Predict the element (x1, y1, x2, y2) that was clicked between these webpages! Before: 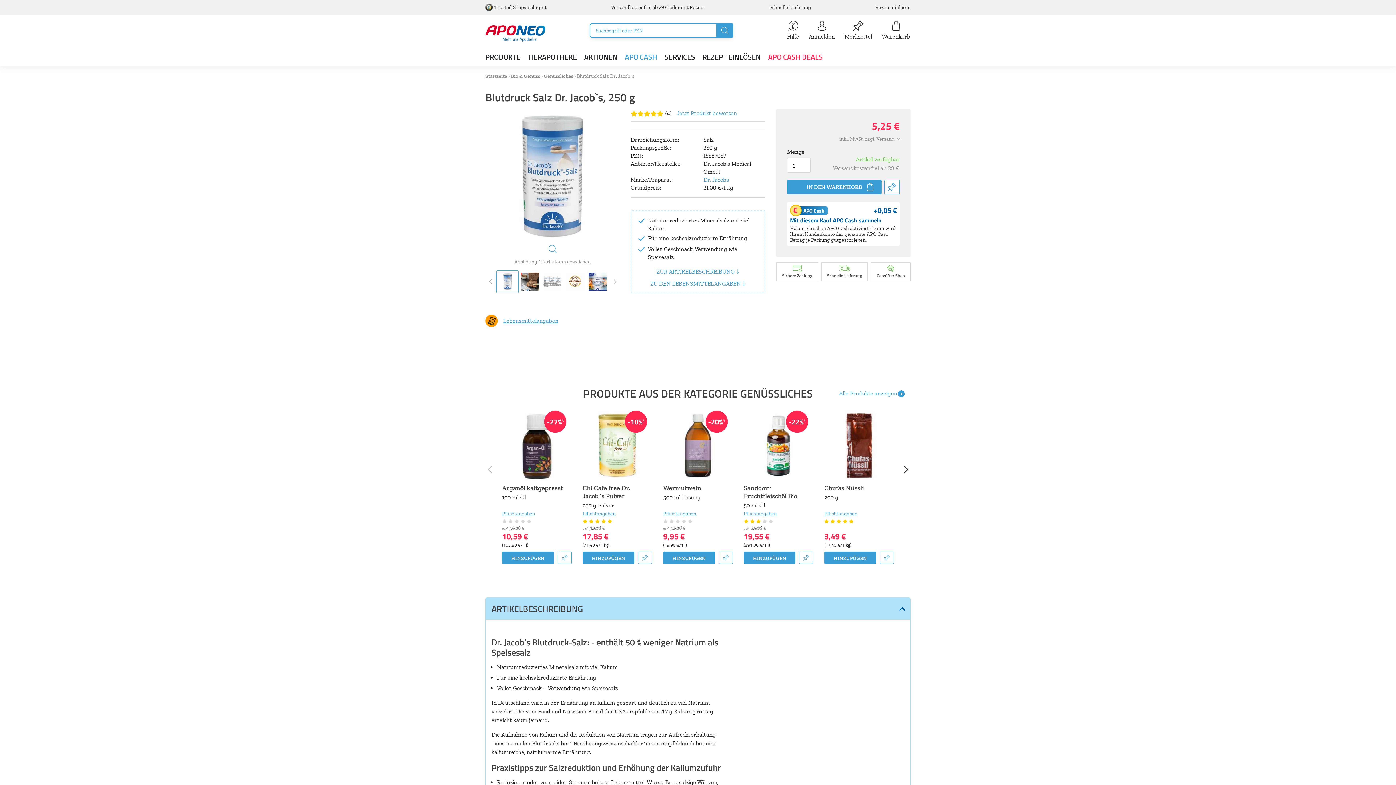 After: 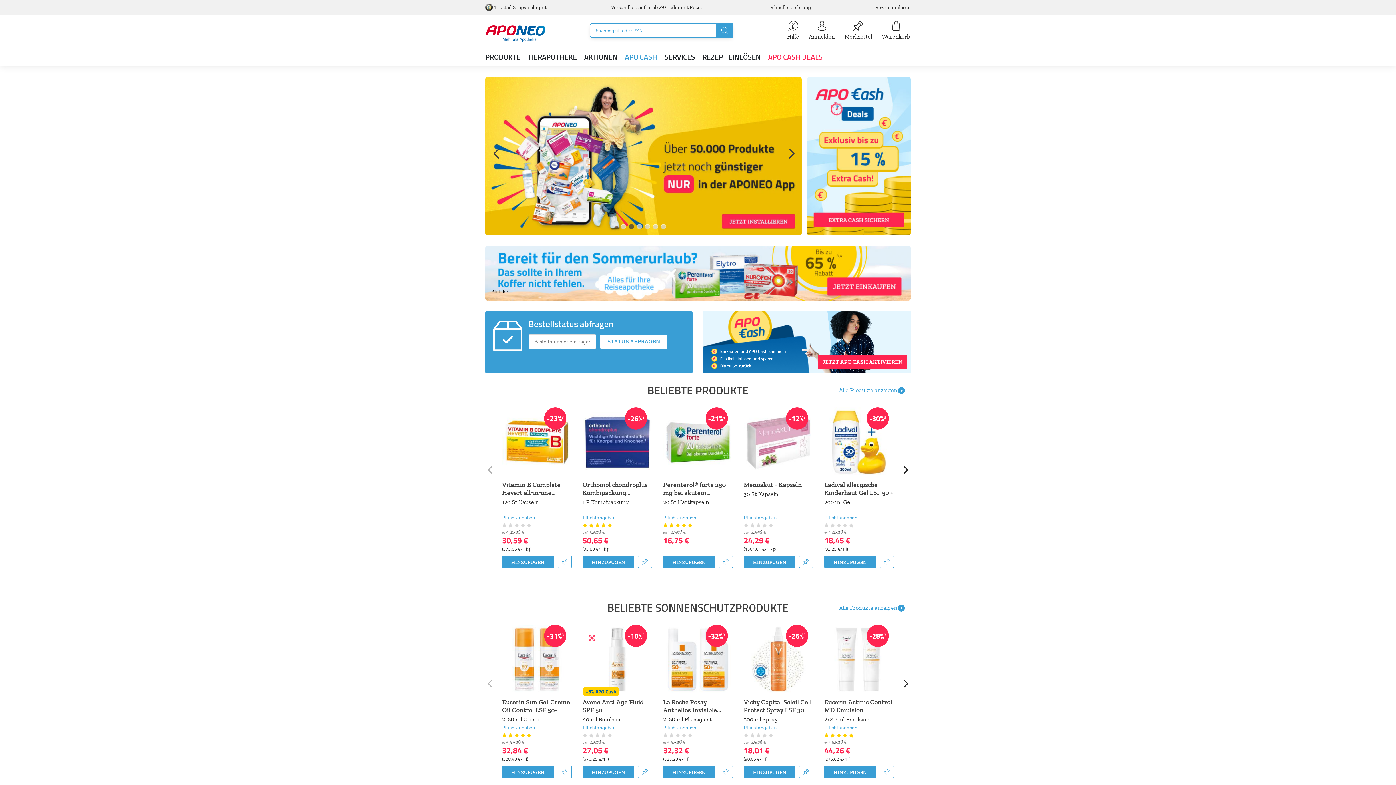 Action: label: Startseite bbox: (485, 73, 507, 79)